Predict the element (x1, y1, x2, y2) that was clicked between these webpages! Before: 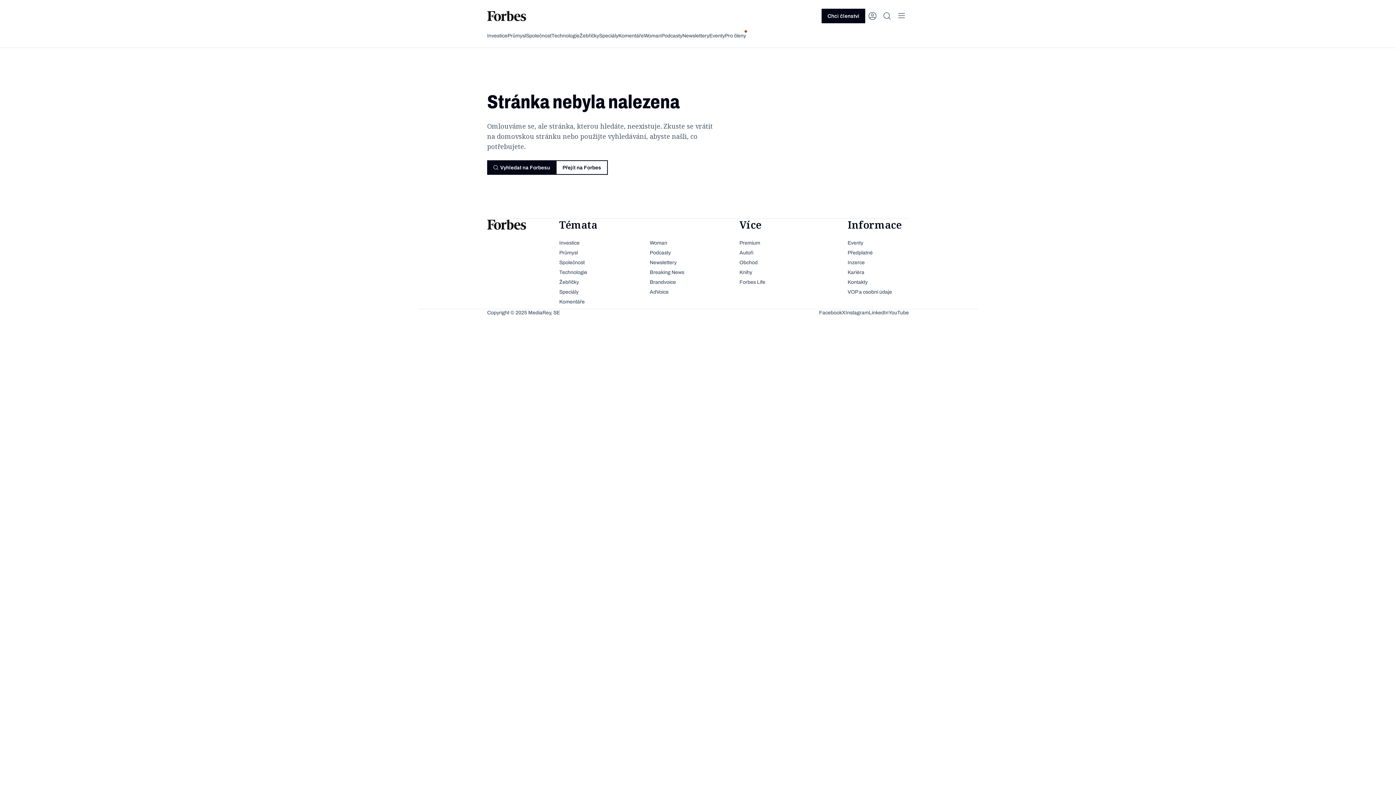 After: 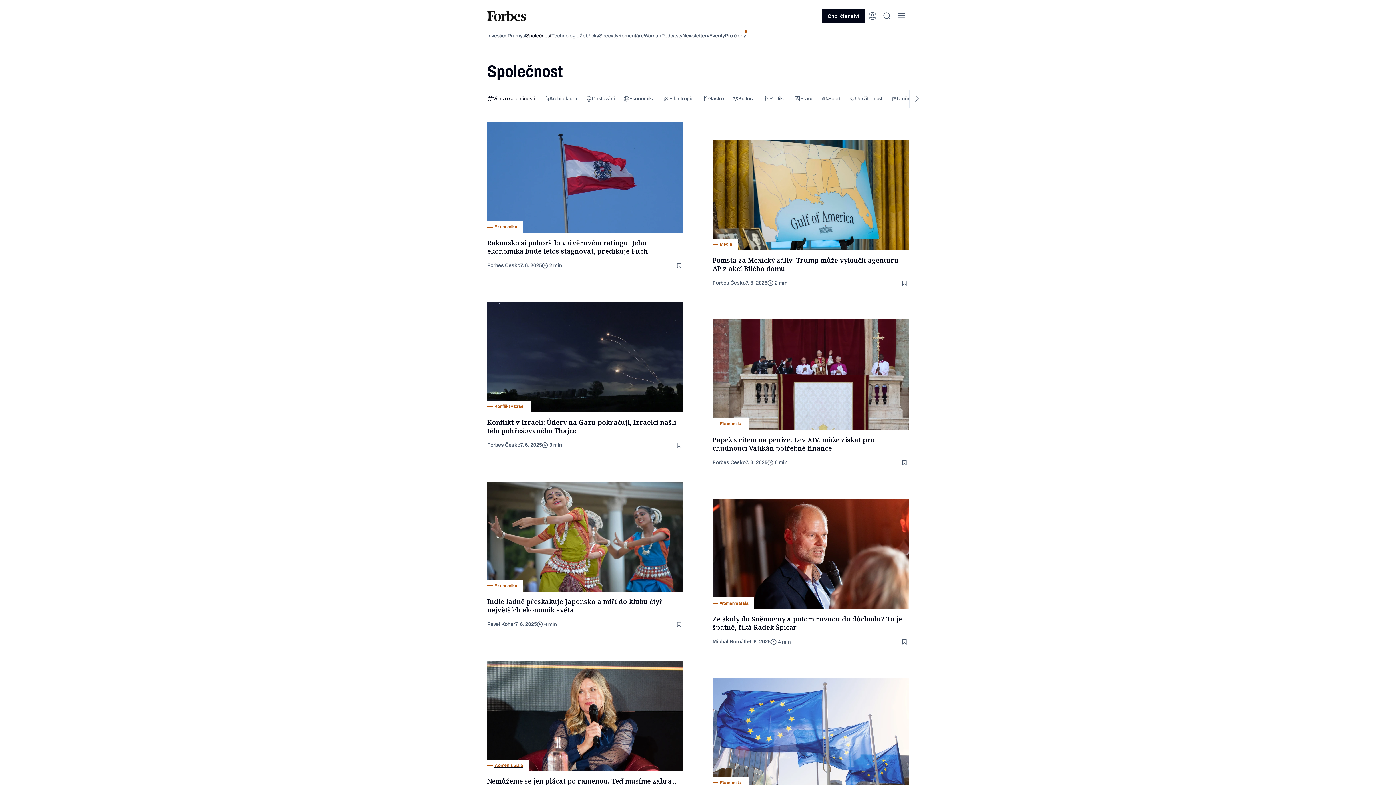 Action: label: Společnost bbox: (559, 259, 638, 266)